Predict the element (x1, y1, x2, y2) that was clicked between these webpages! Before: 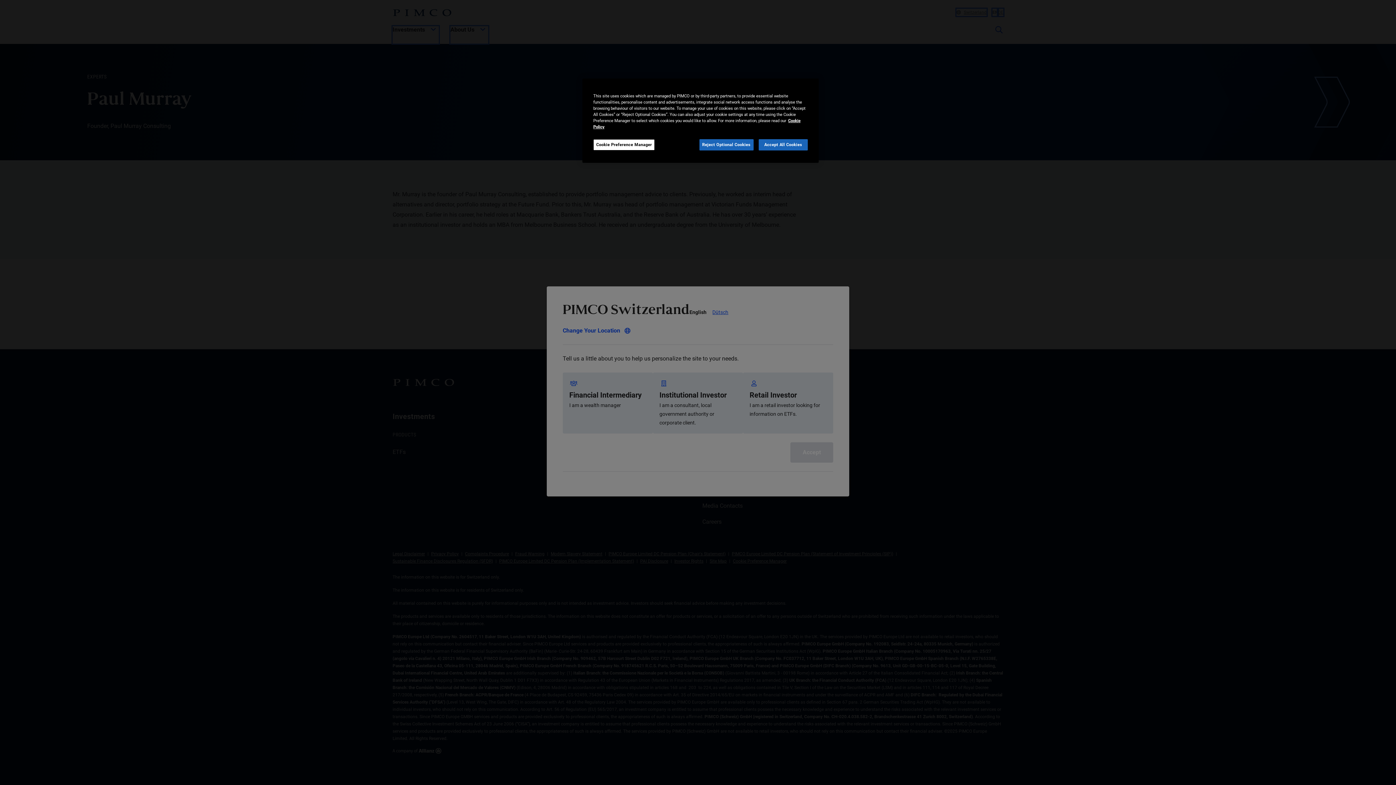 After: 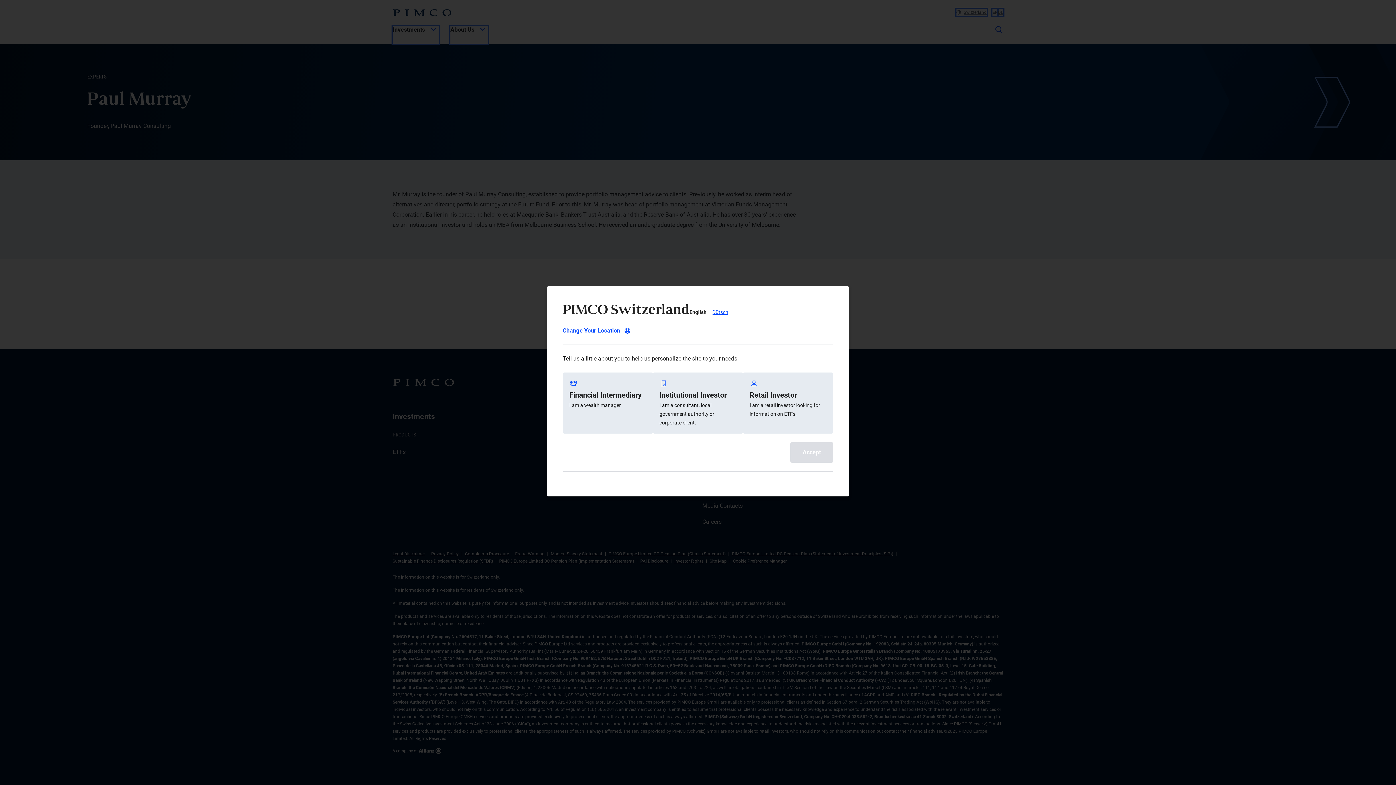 Action: bbox: (699, 139, 753, 150) label: Reject Optional Cookies